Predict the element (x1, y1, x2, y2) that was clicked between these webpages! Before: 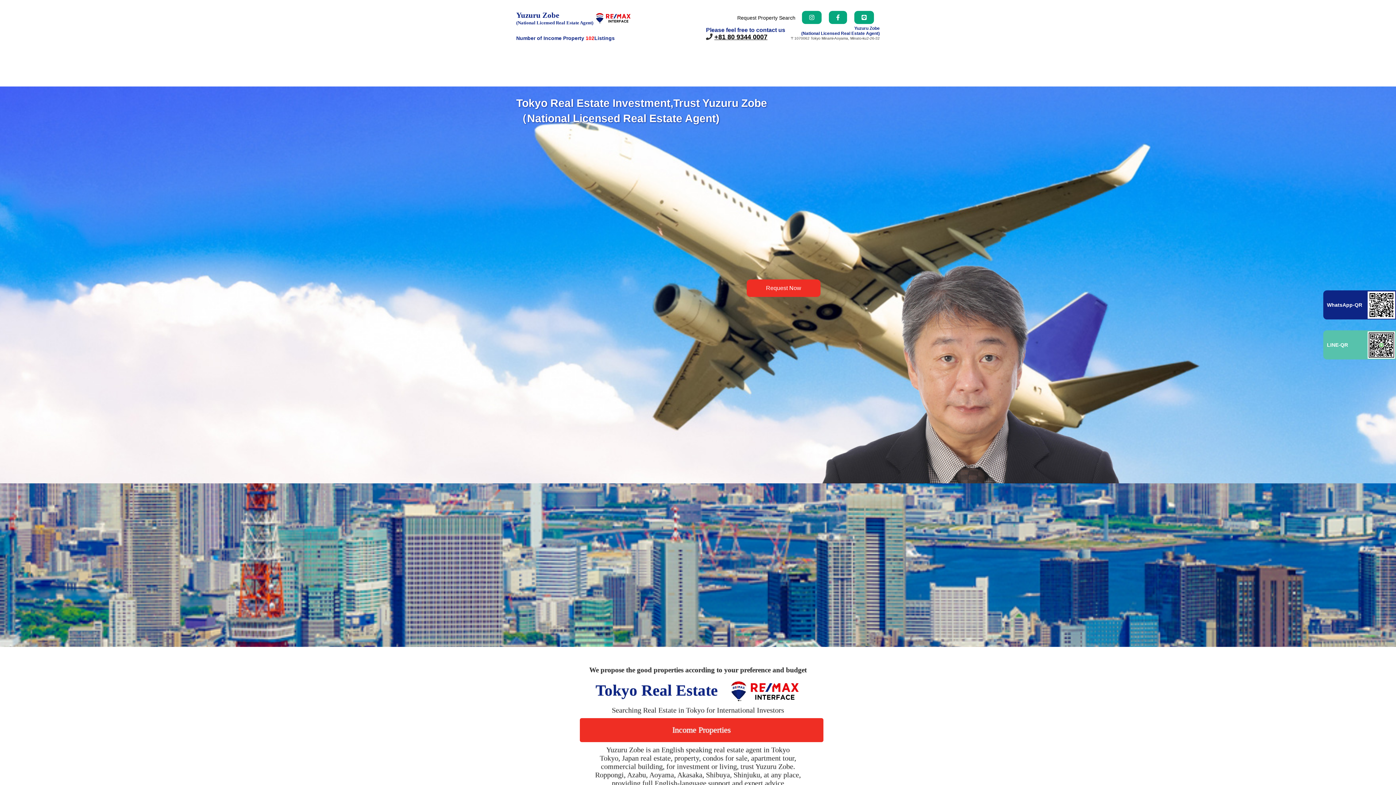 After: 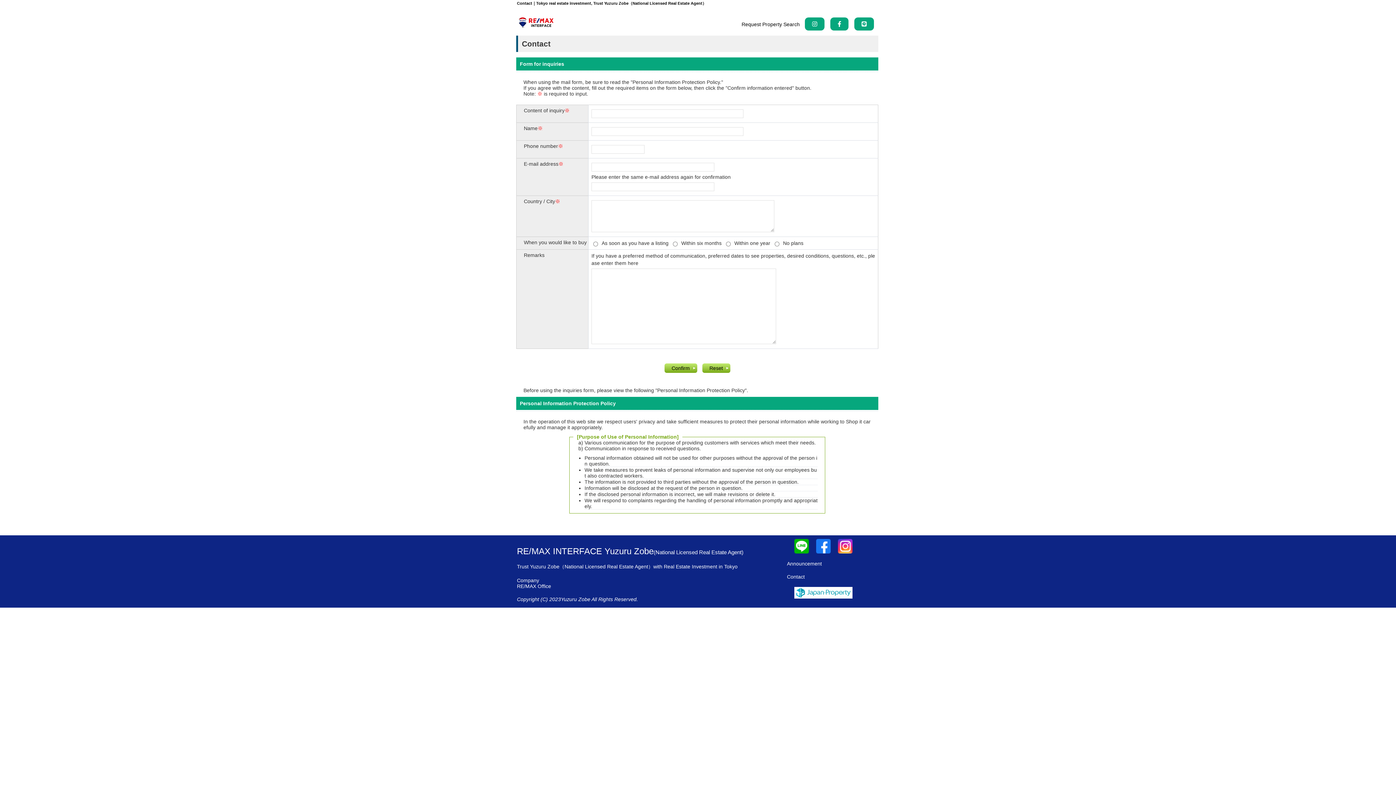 Action: bbox: (746, 279, 820, 297) label: Request Now